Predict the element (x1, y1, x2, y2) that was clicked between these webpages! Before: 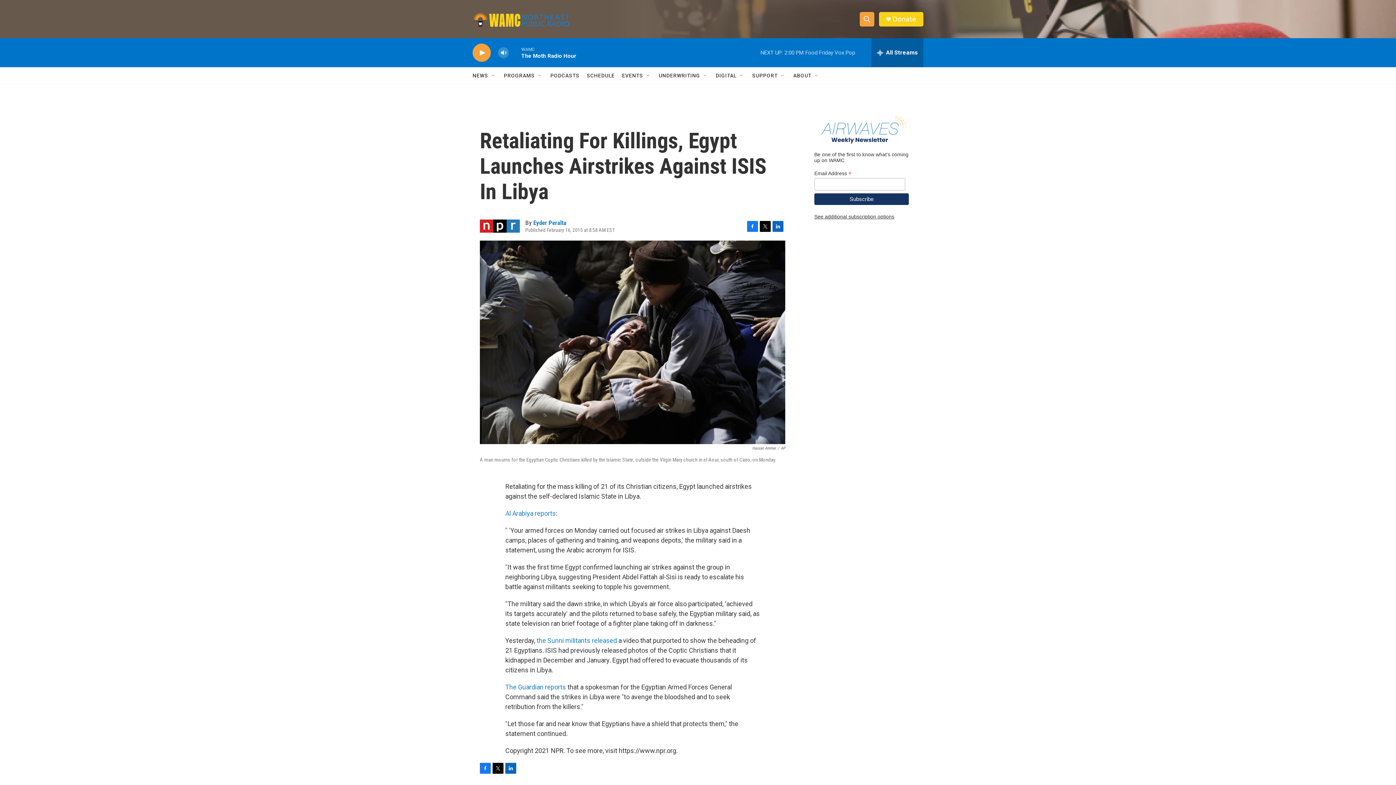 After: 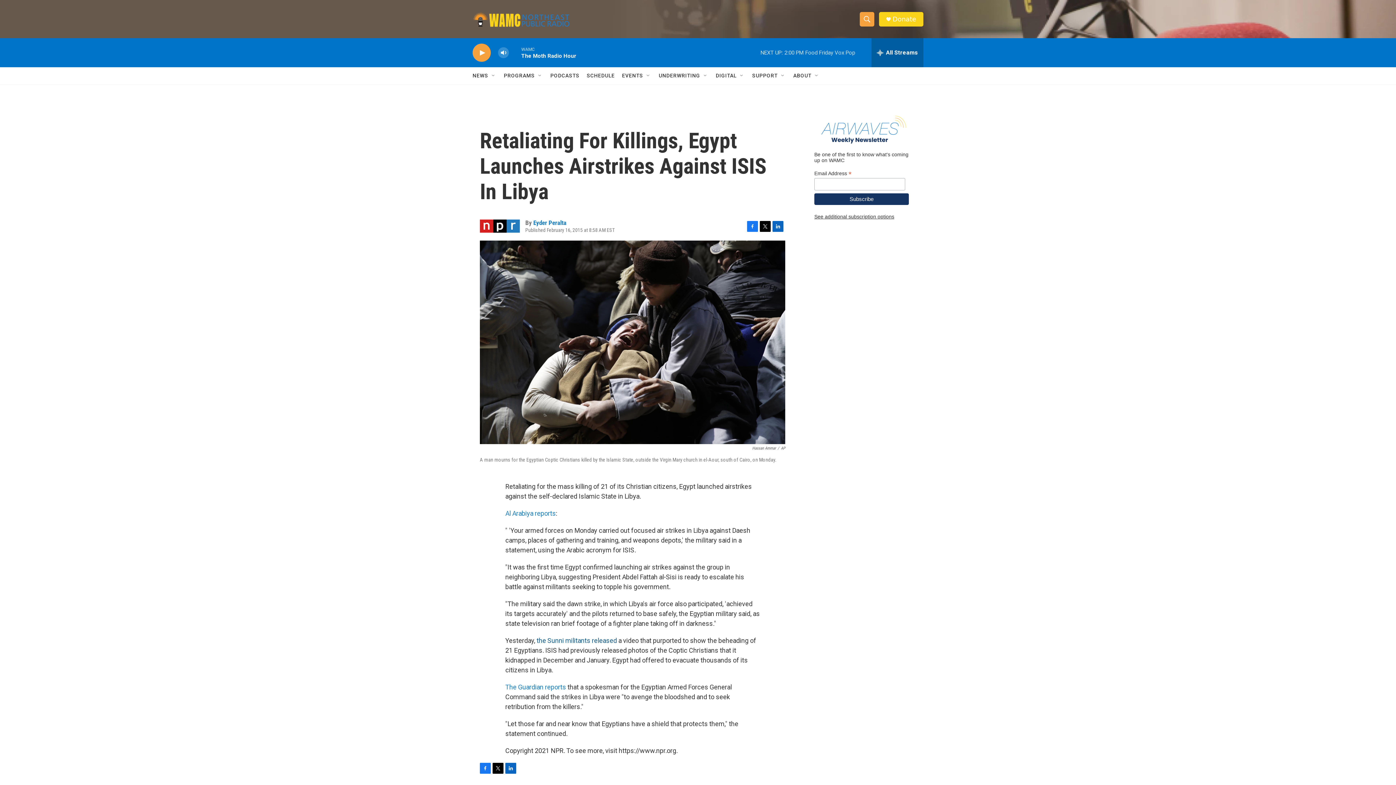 Action: label: the Sunni militants released bbox: (537, 651, 617, 659)